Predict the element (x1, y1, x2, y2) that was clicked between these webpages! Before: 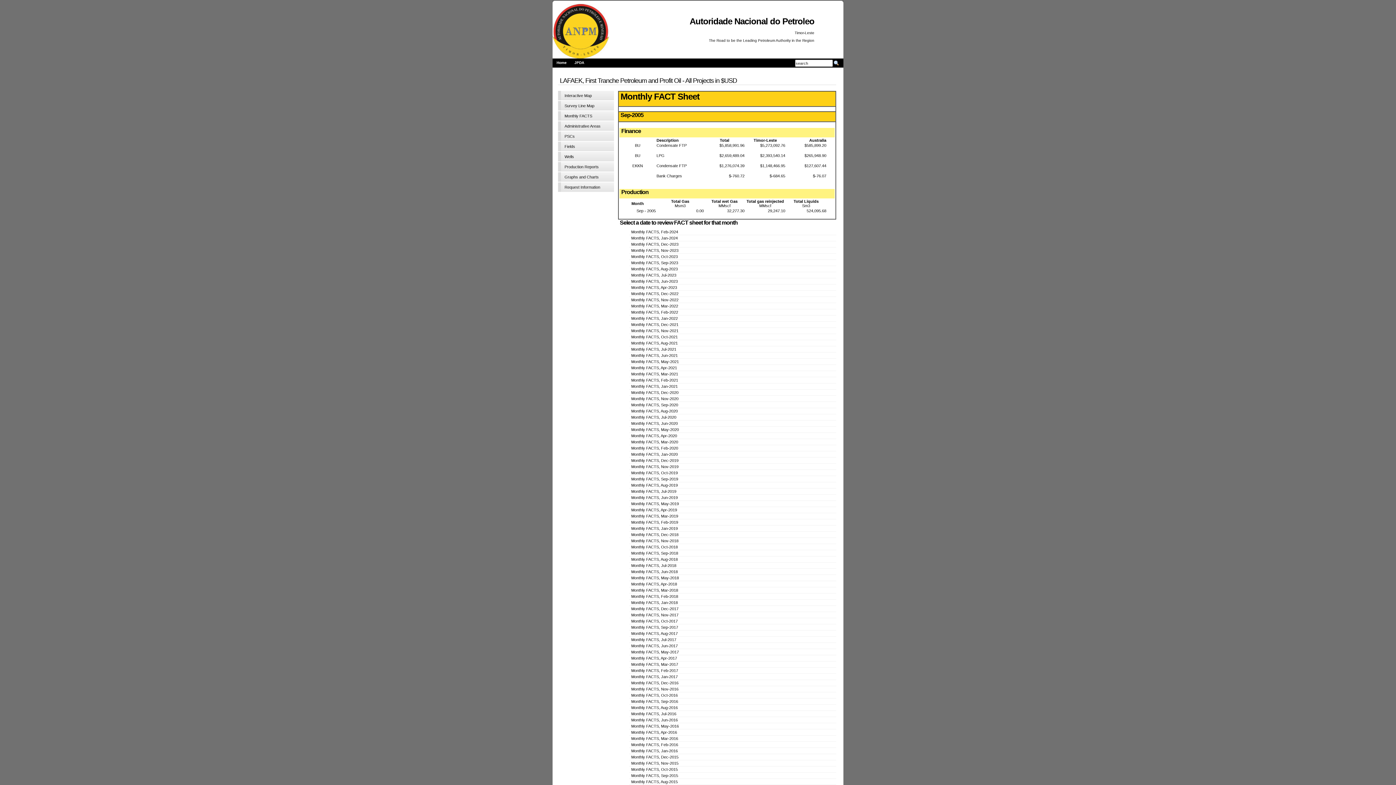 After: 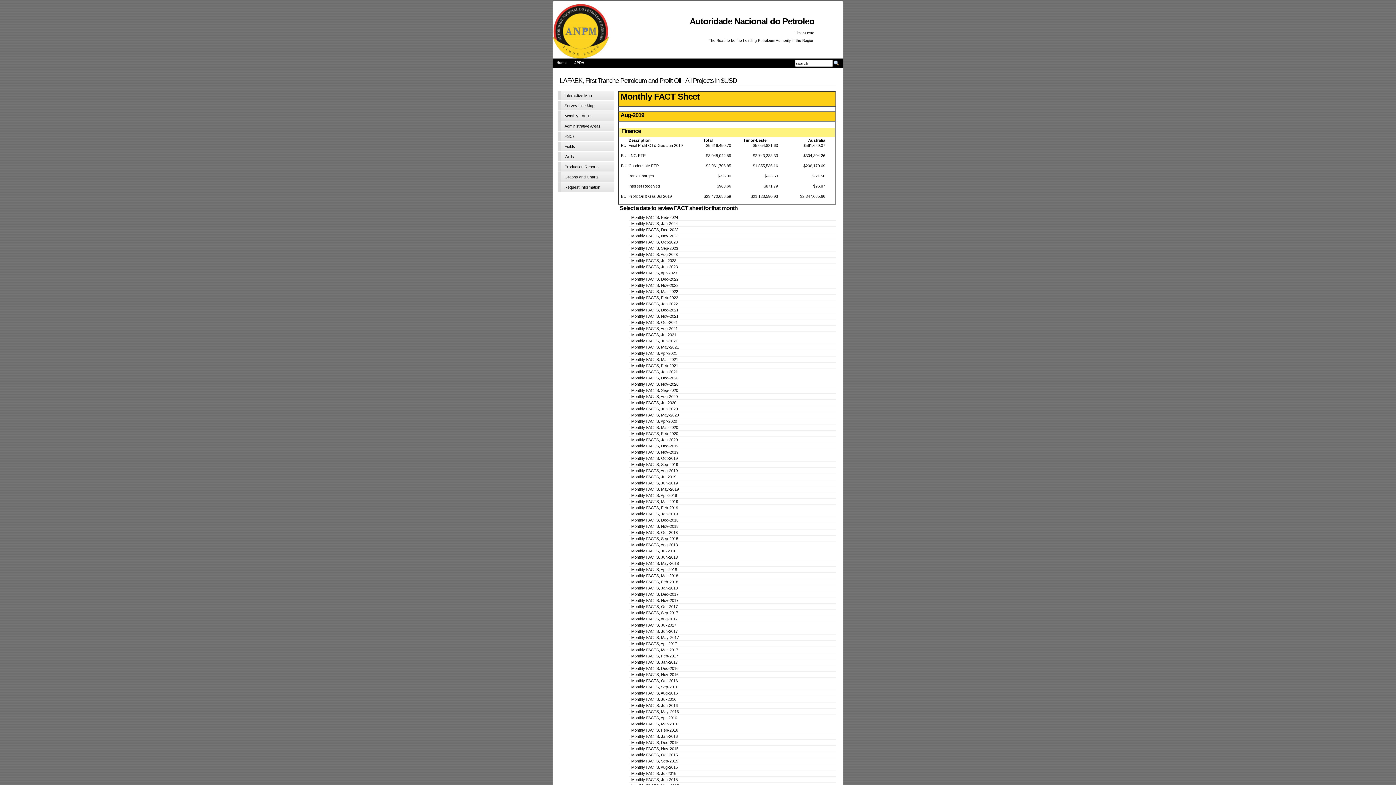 Action: bbox: (631, 483, 677, 487) label: Monthly FACTS, Aug-2019